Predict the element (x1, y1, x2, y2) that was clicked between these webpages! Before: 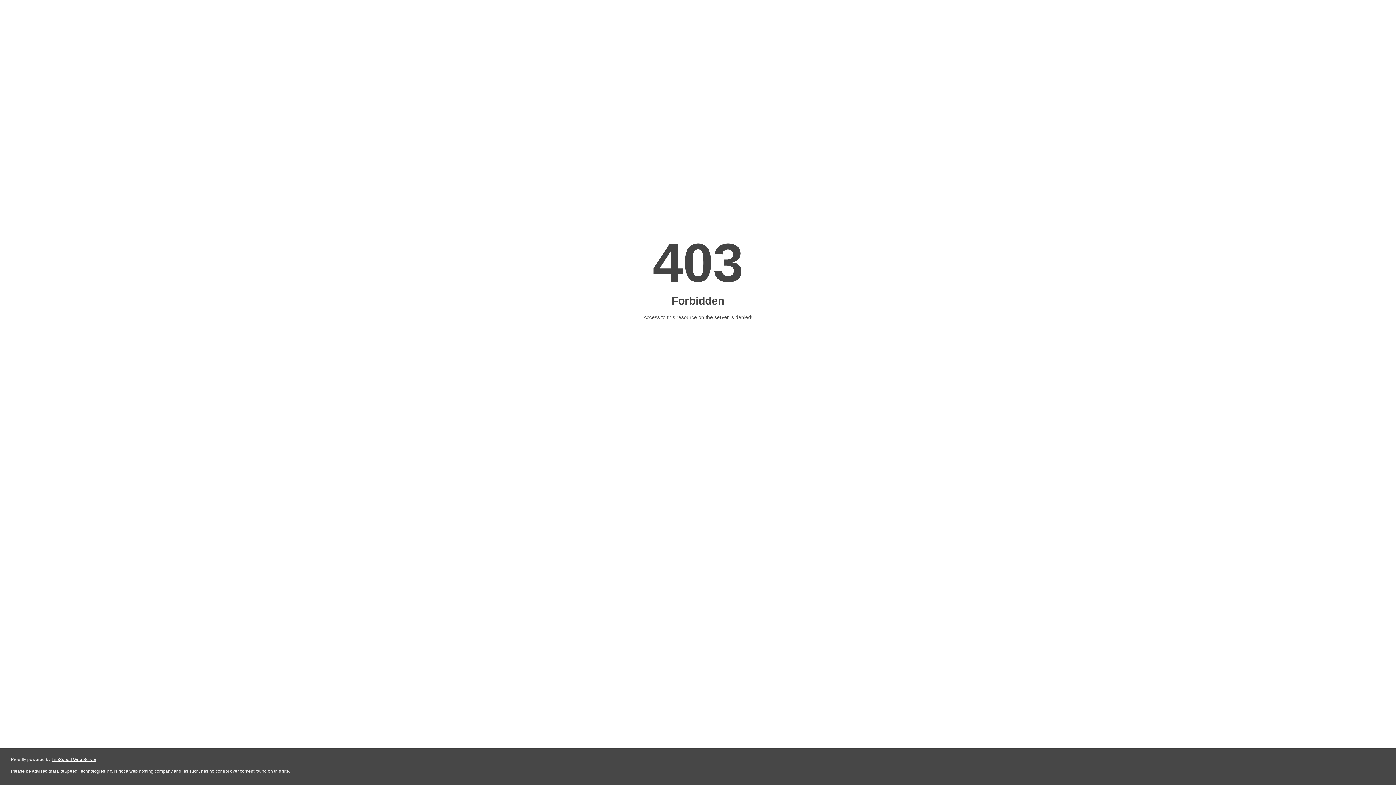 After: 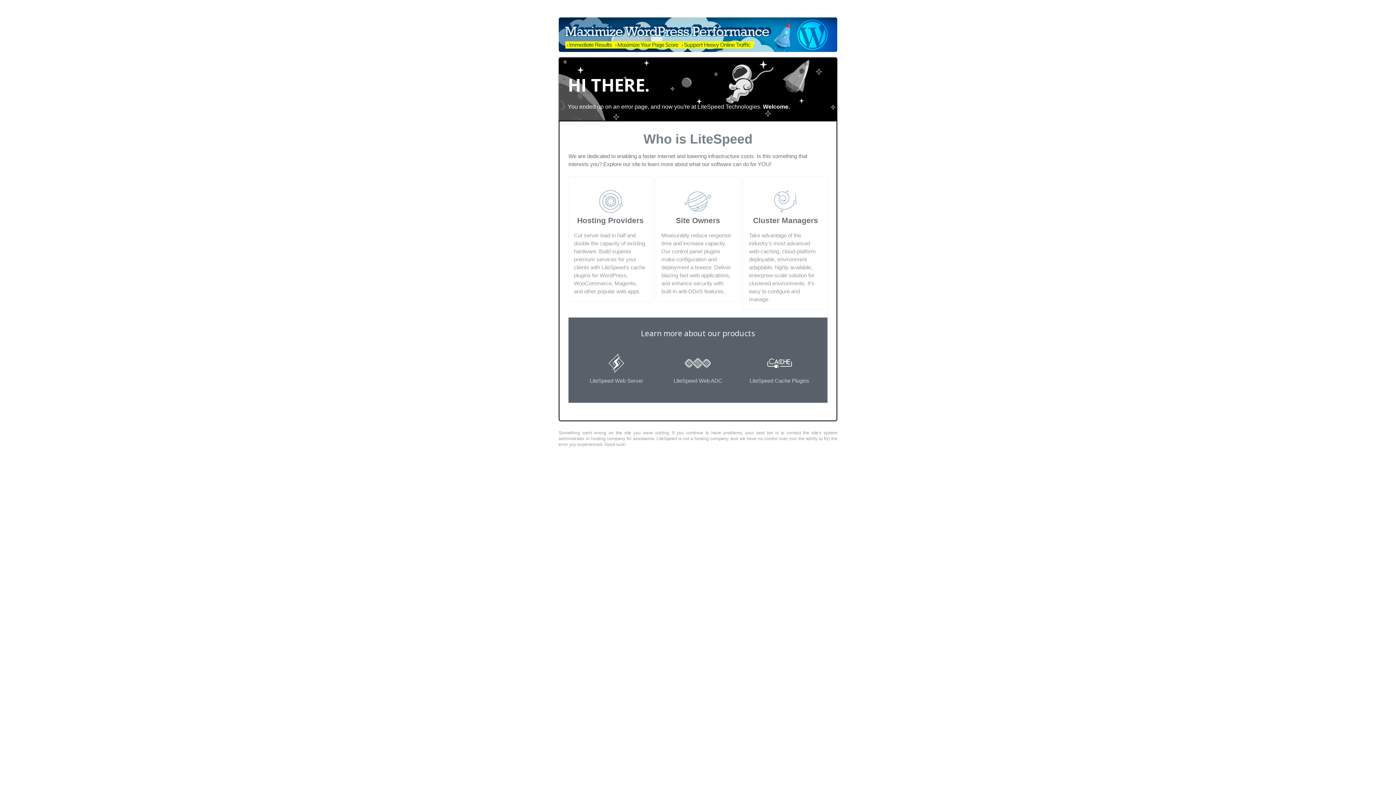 Action: bbox: (51, 757, 96, 762) label: LiteSpeed Web Server